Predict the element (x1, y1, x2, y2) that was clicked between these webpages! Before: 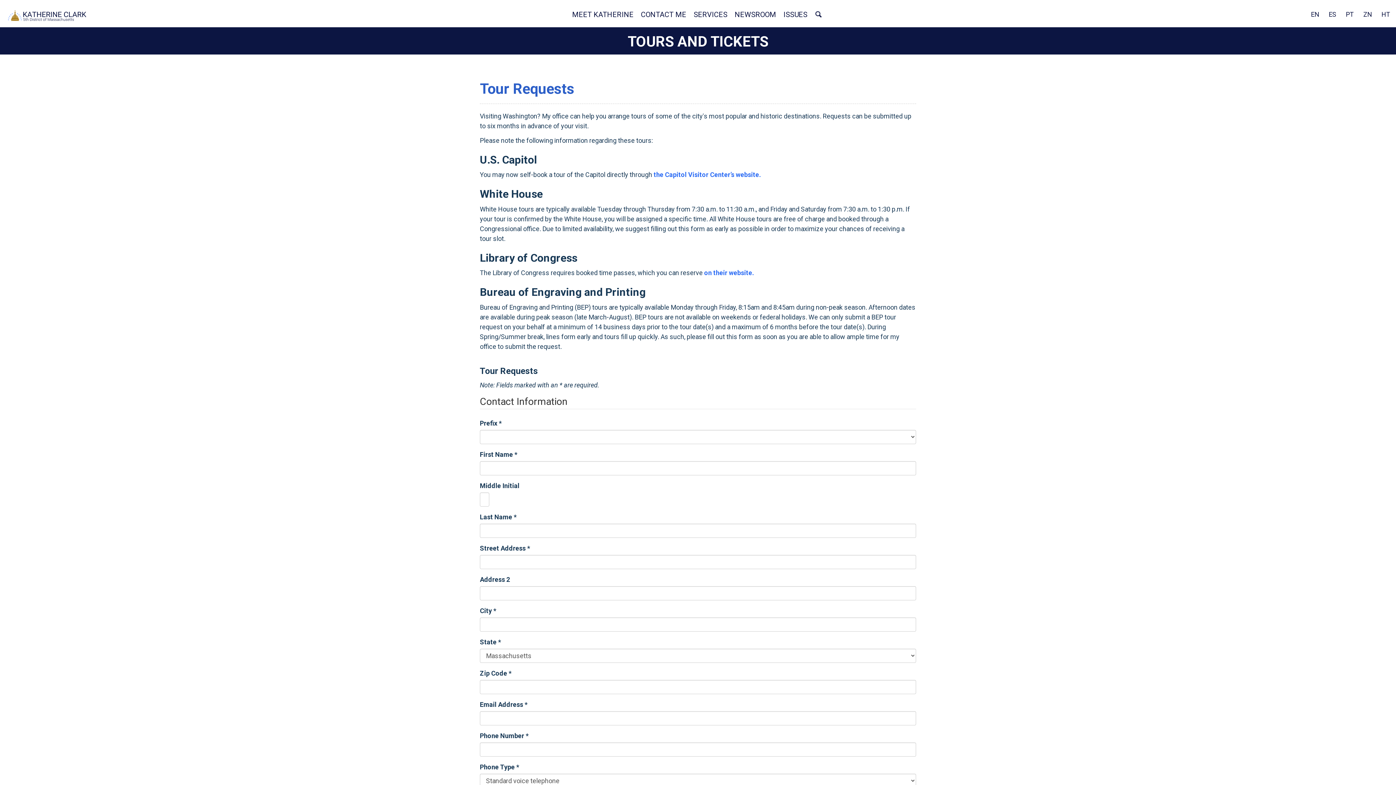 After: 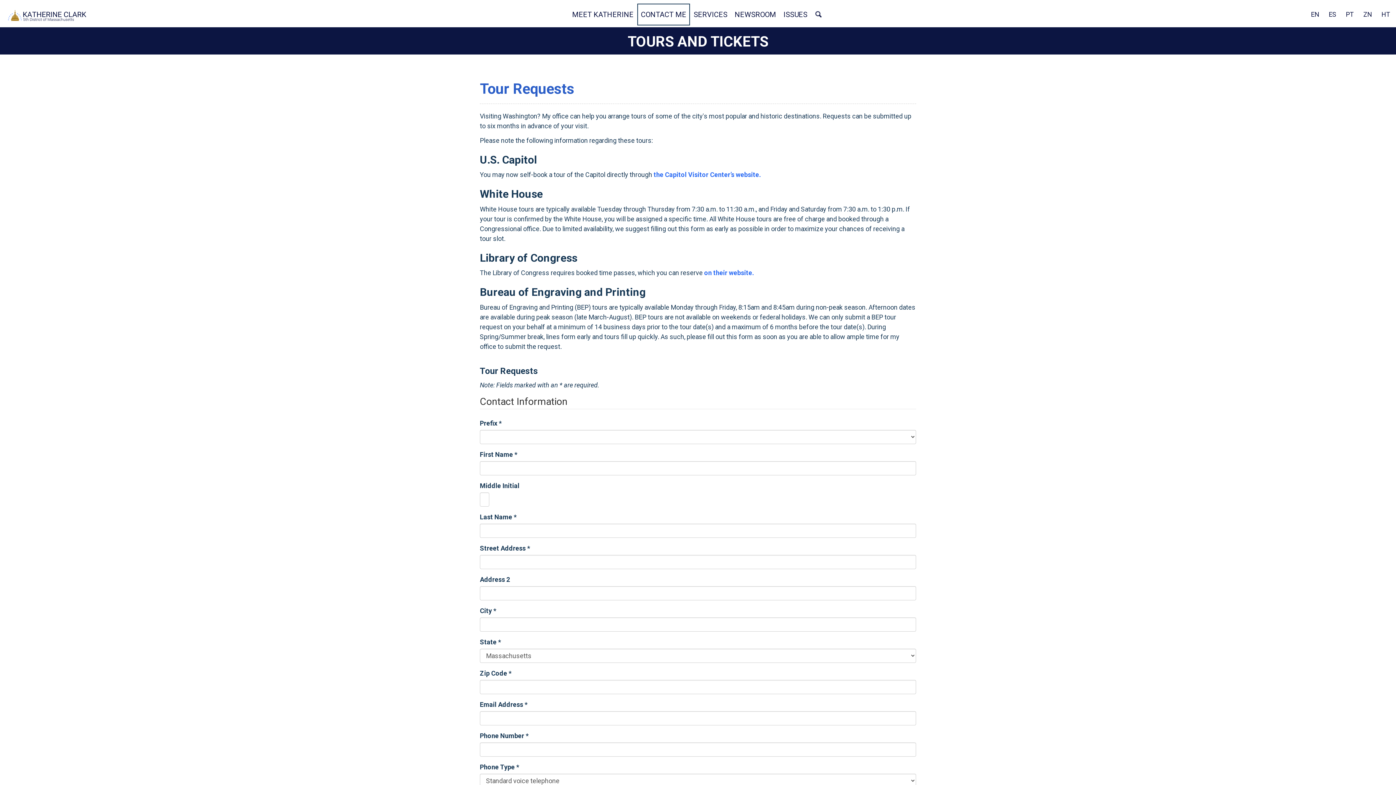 Action: label: CONTACT ME bbox: (637, 3, 690, 25)